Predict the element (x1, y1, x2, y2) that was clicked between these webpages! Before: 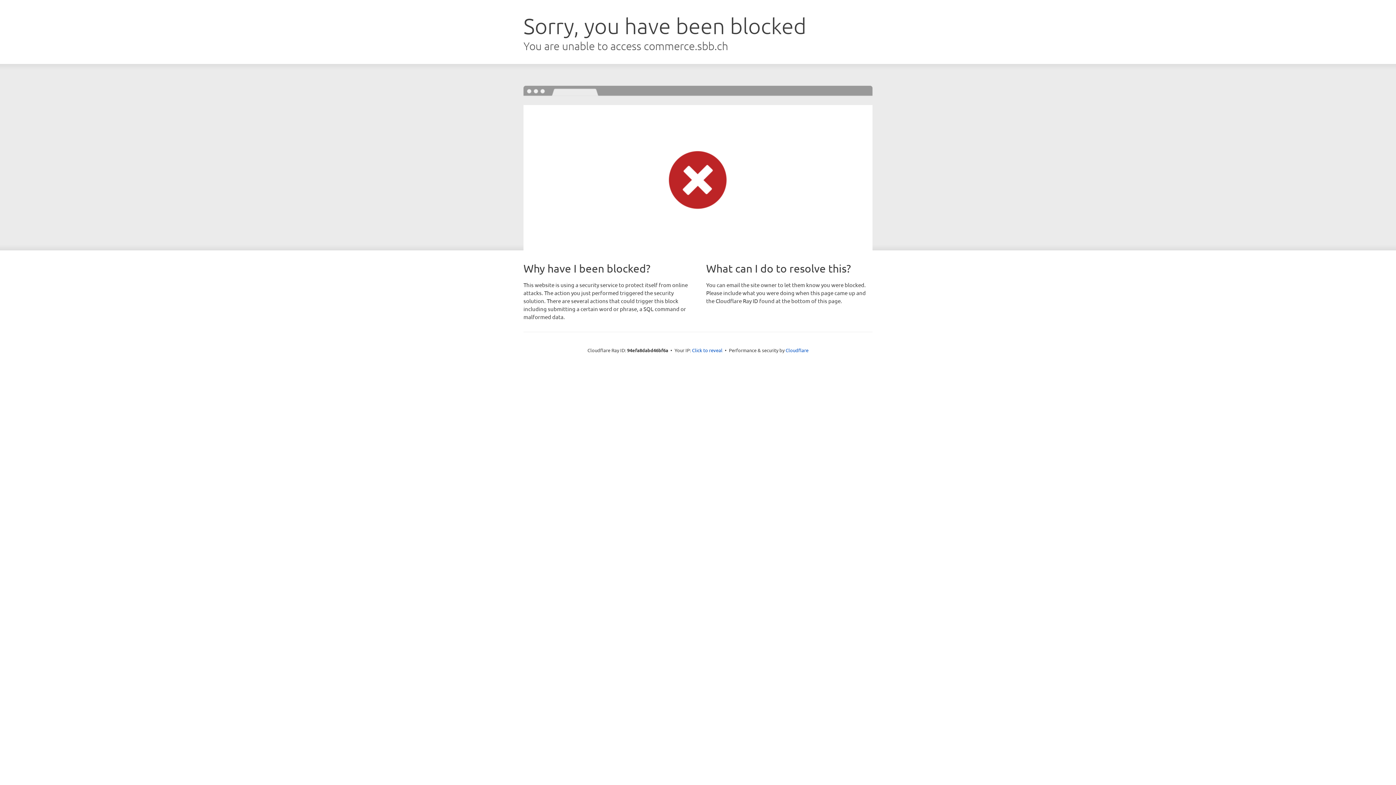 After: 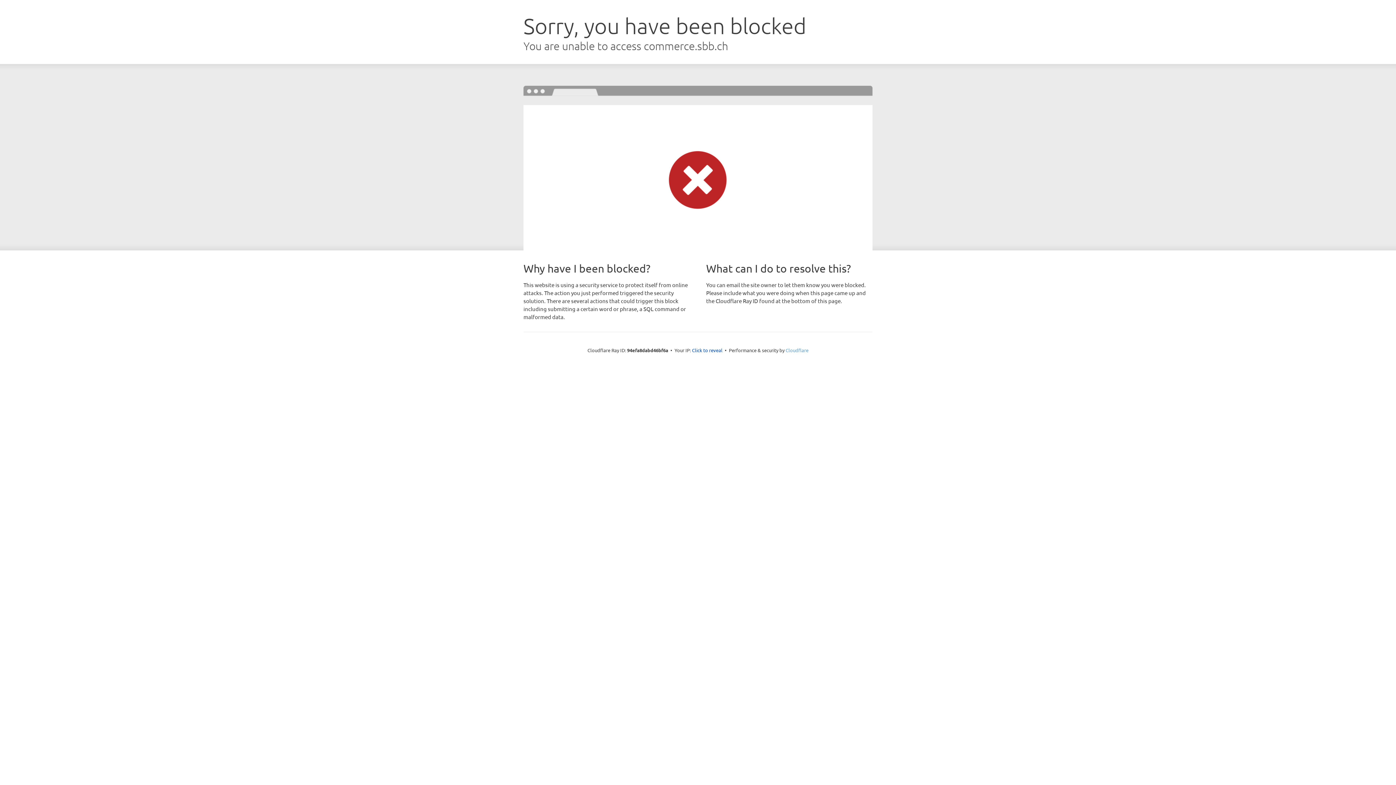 Action: label: Cloudflare bbox: (785, 347, 808, 353)